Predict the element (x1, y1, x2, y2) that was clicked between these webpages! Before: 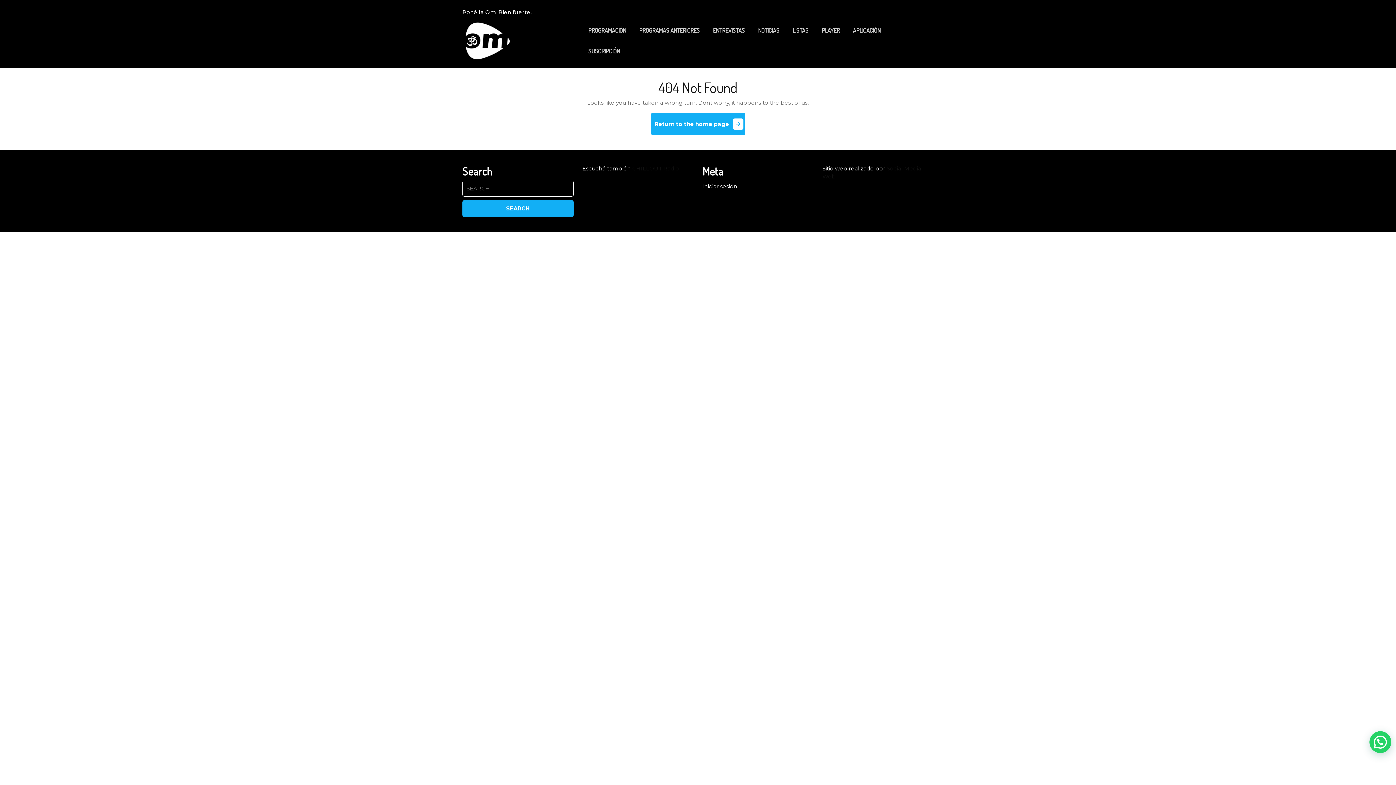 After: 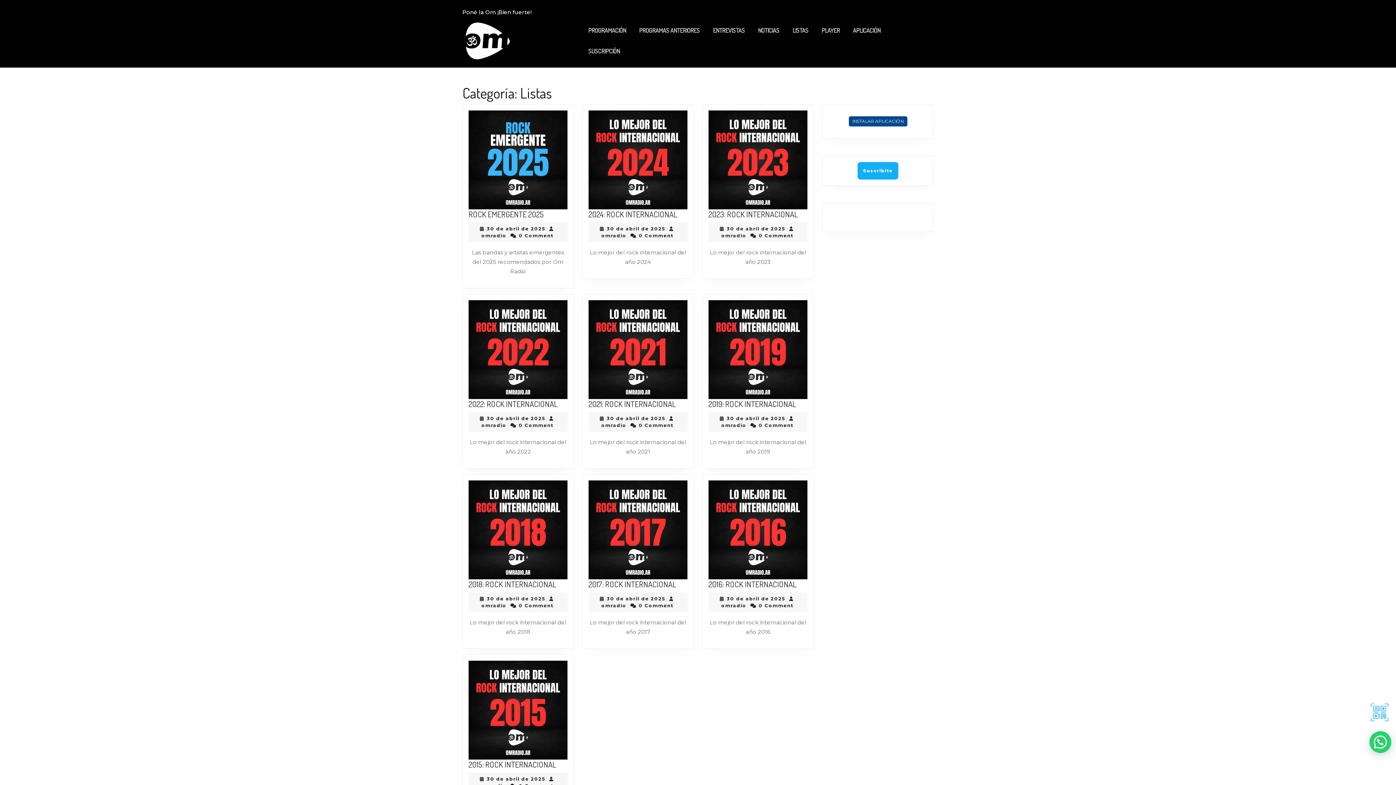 Action: label: LISTAS bbox: (786, 20, 814, 40)